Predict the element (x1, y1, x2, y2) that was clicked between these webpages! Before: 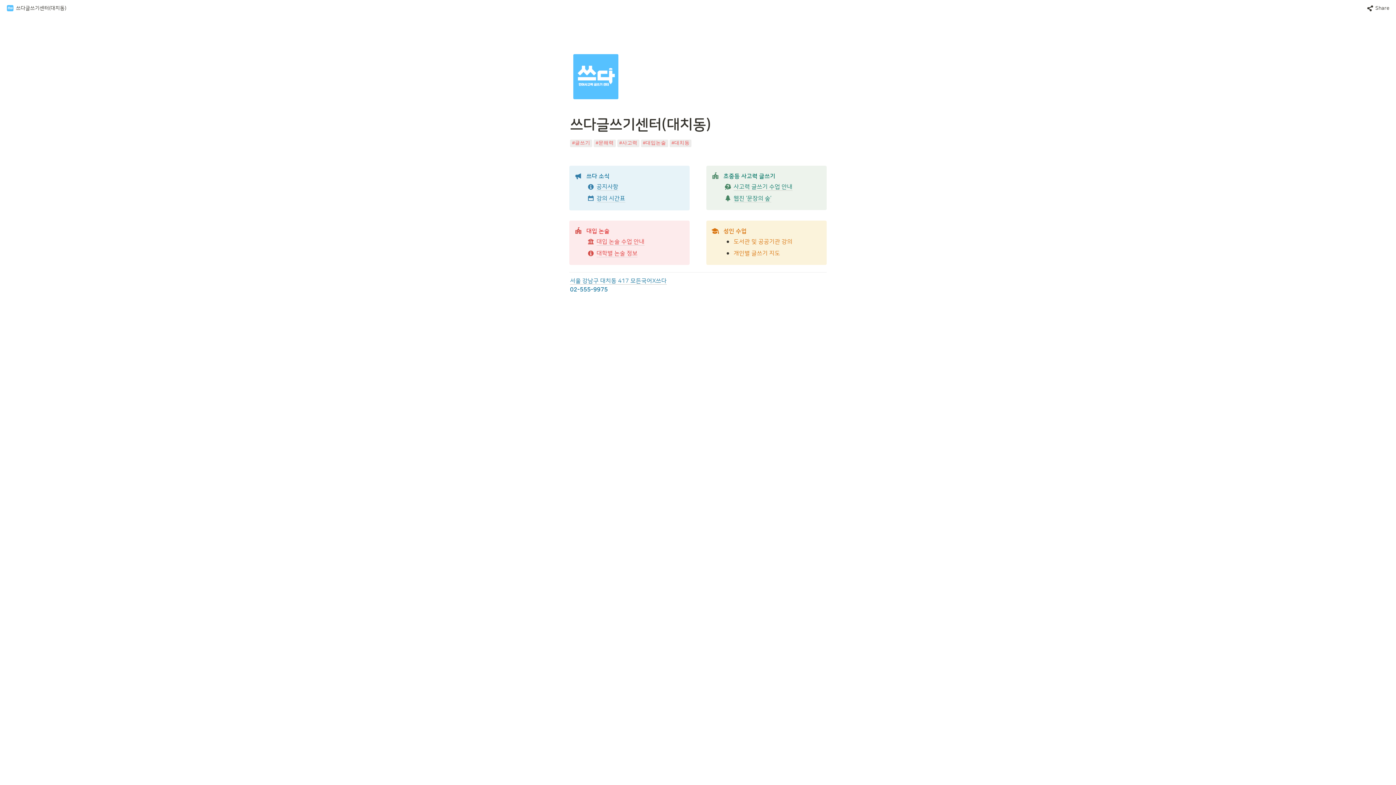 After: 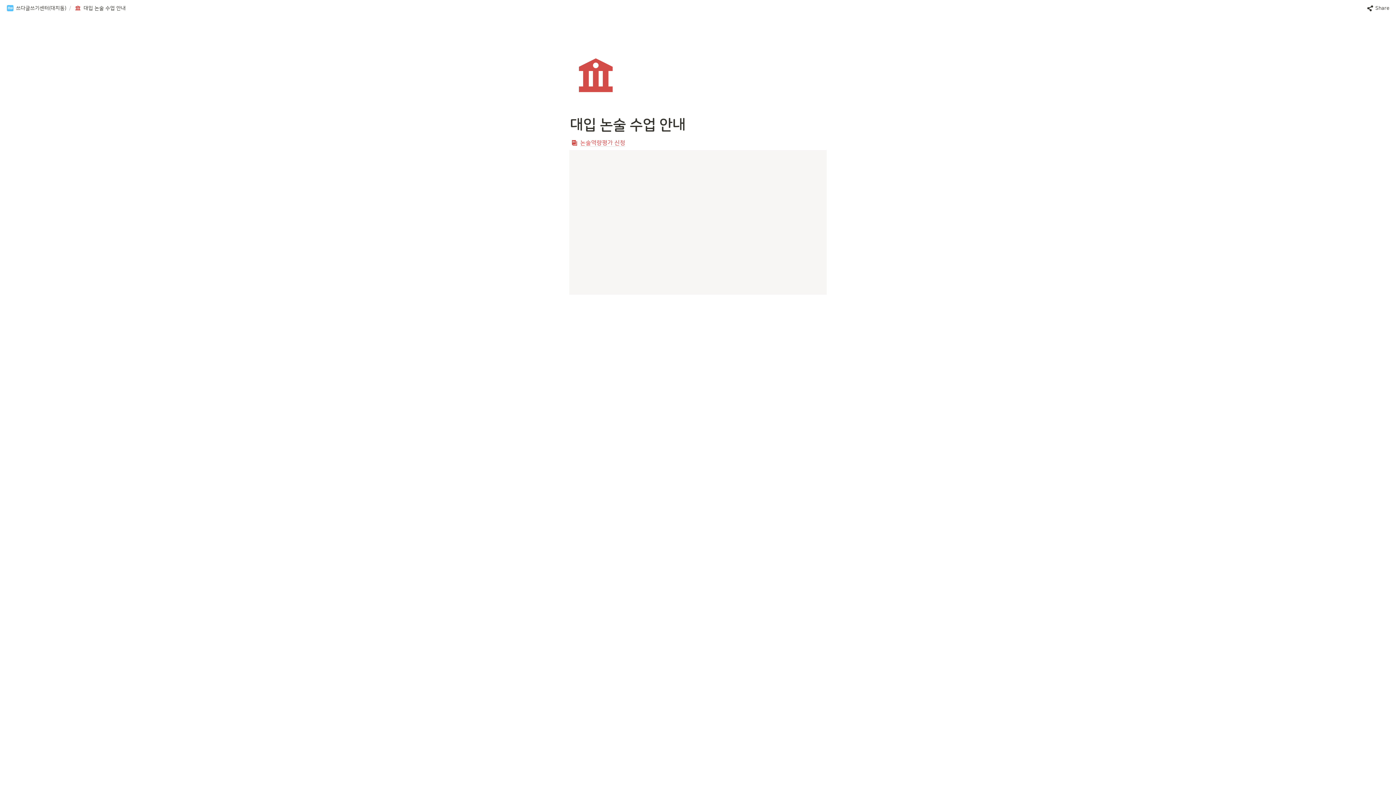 Action: bbox: (585, 236, 683, 247) label: 대입 논술 수업 안내